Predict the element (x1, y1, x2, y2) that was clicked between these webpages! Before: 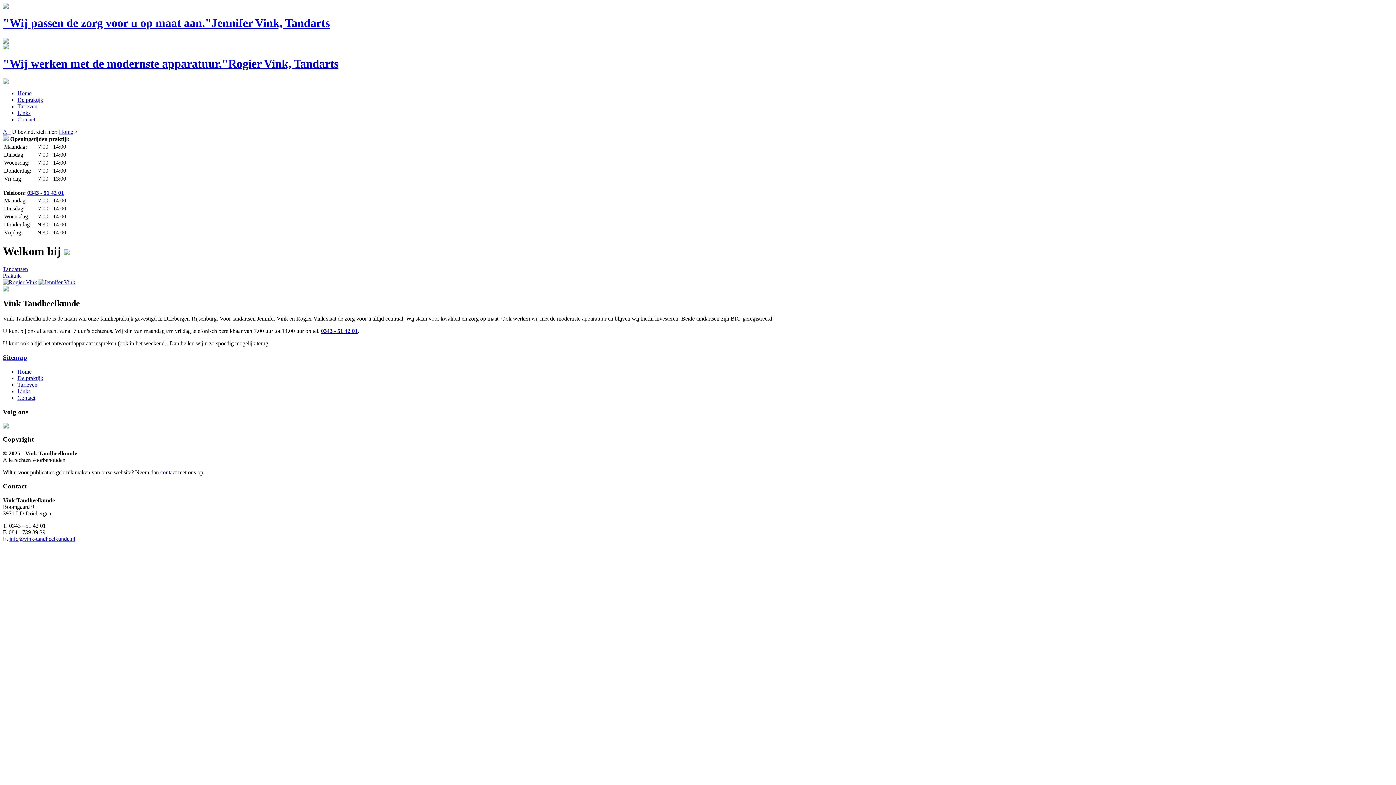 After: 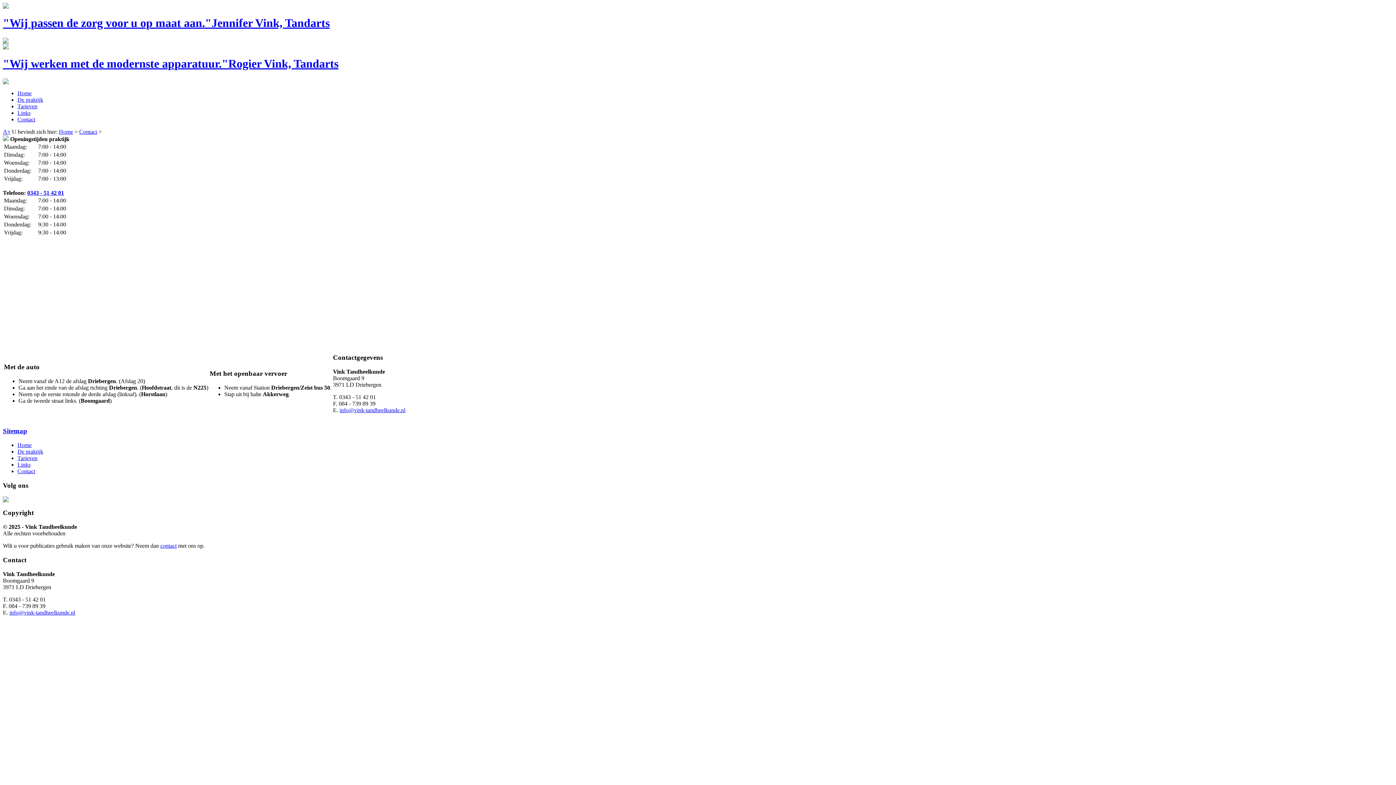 Action: label: contact bbox: (160, 469, 176, 475)